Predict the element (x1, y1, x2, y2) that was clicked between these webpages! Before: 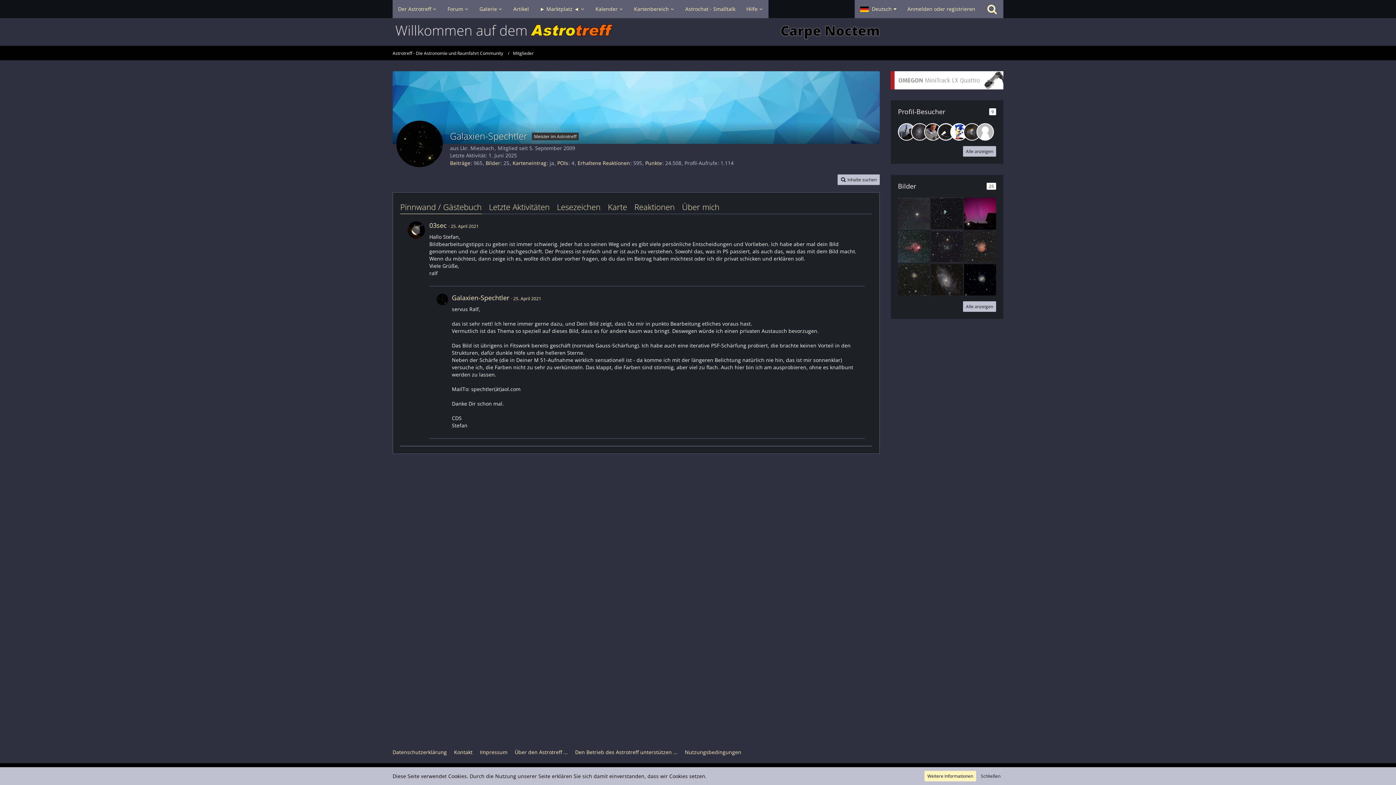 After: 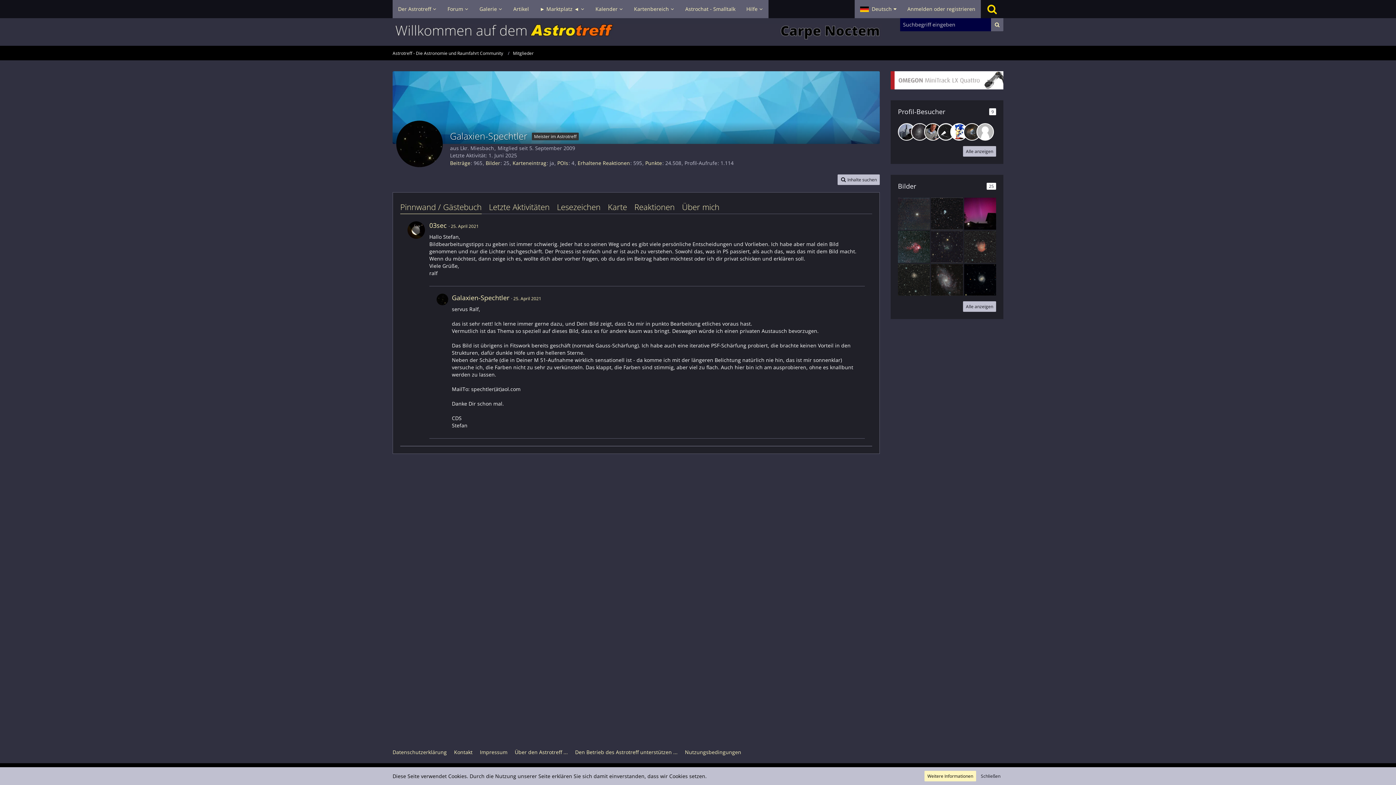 Action: label: Suche bbox: (981, 0, 1003, 18)